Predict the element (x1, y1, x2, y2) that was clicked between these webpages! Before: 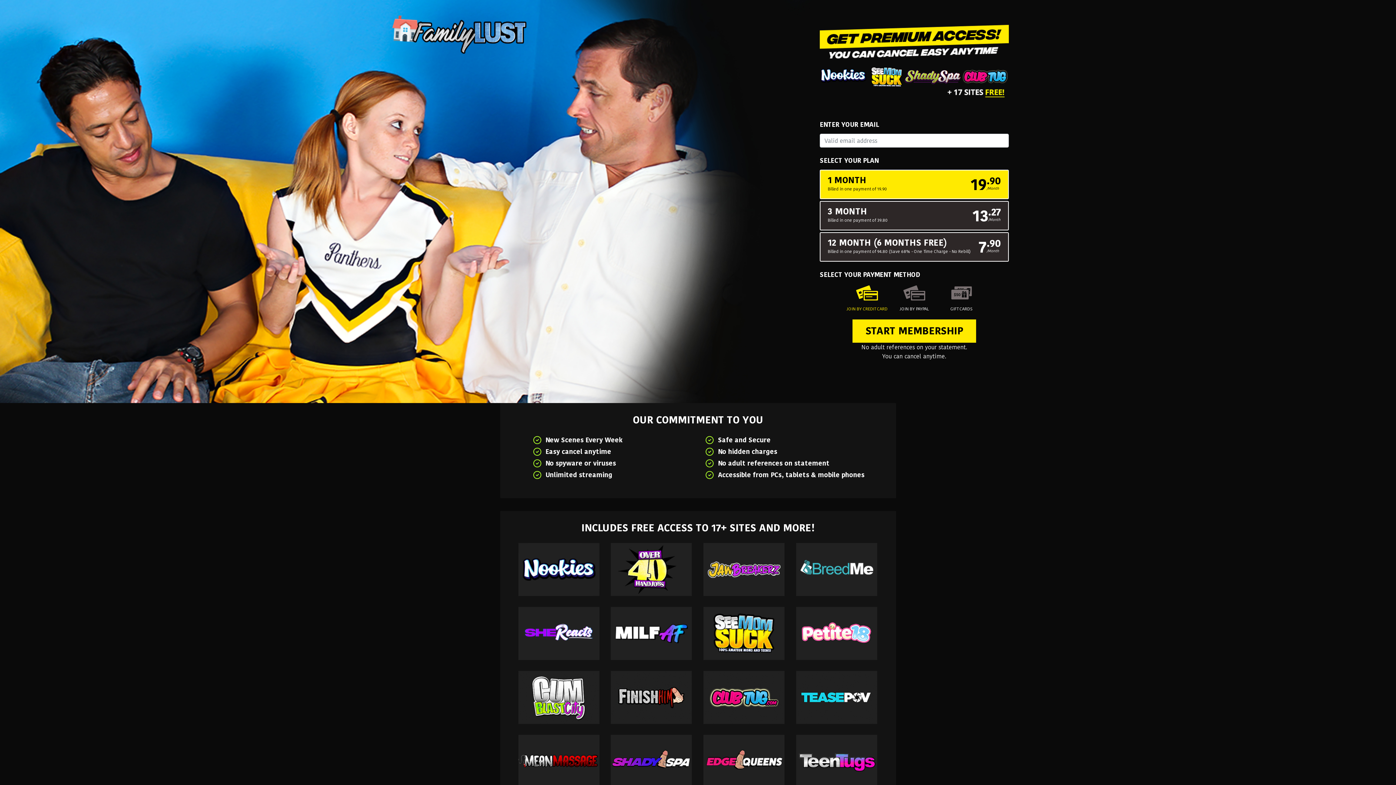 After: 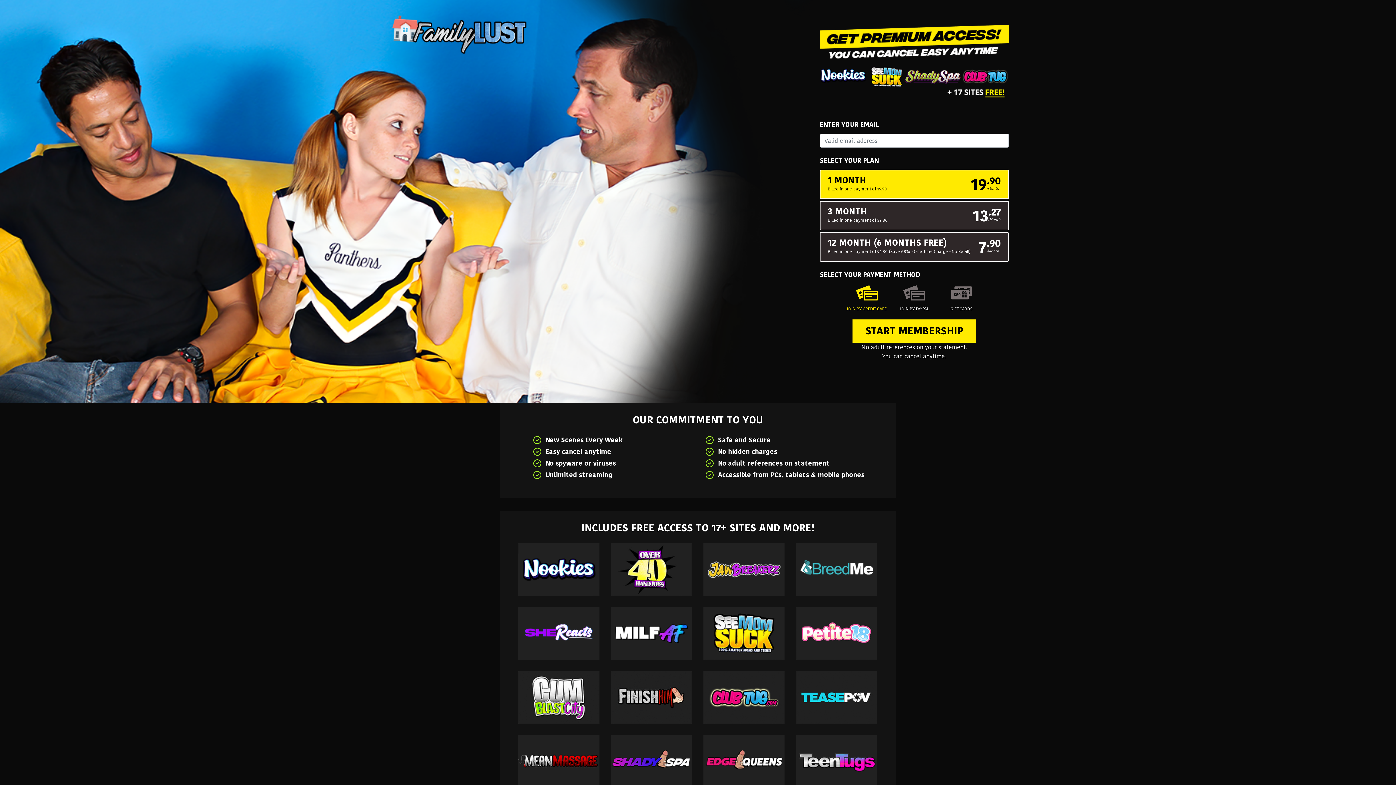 Action: bbox: (703, 757, 784, 765)